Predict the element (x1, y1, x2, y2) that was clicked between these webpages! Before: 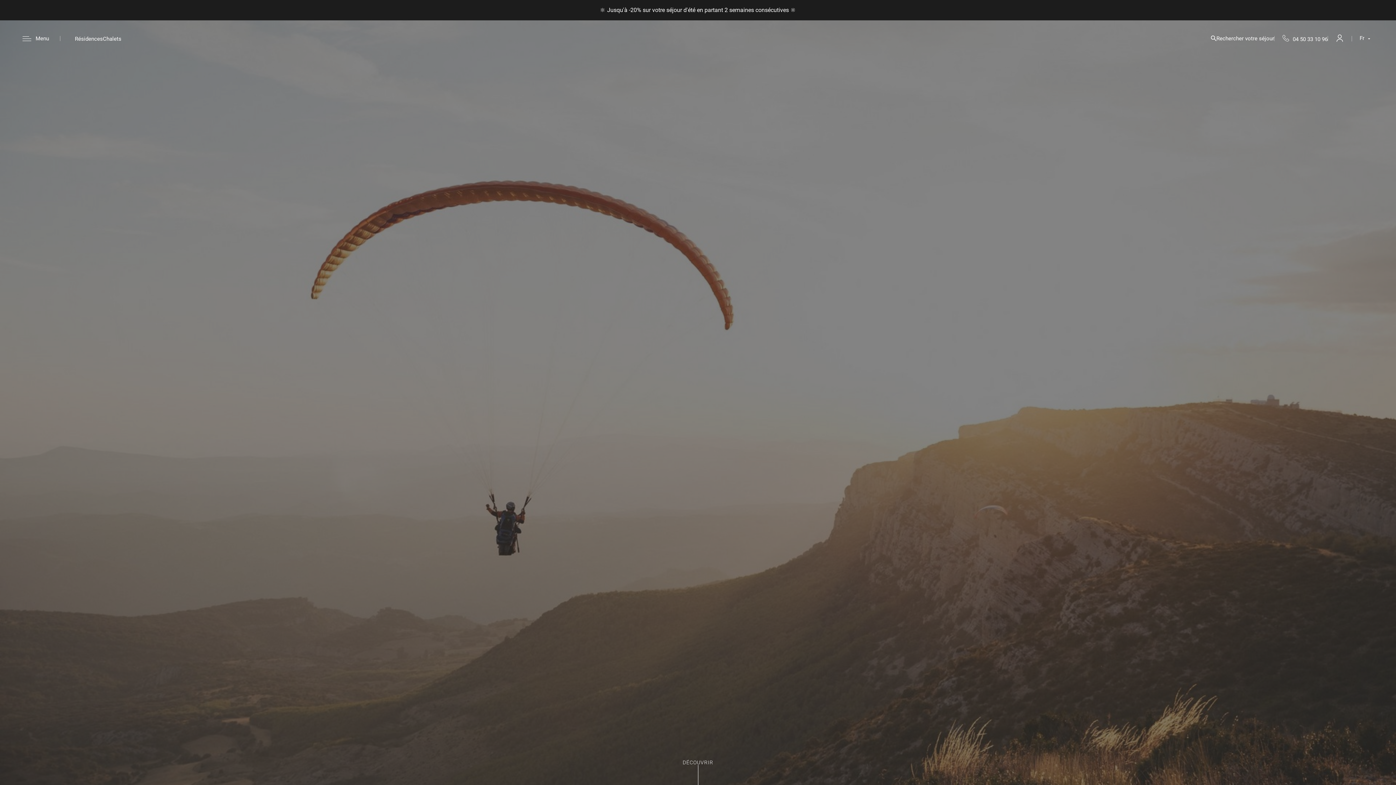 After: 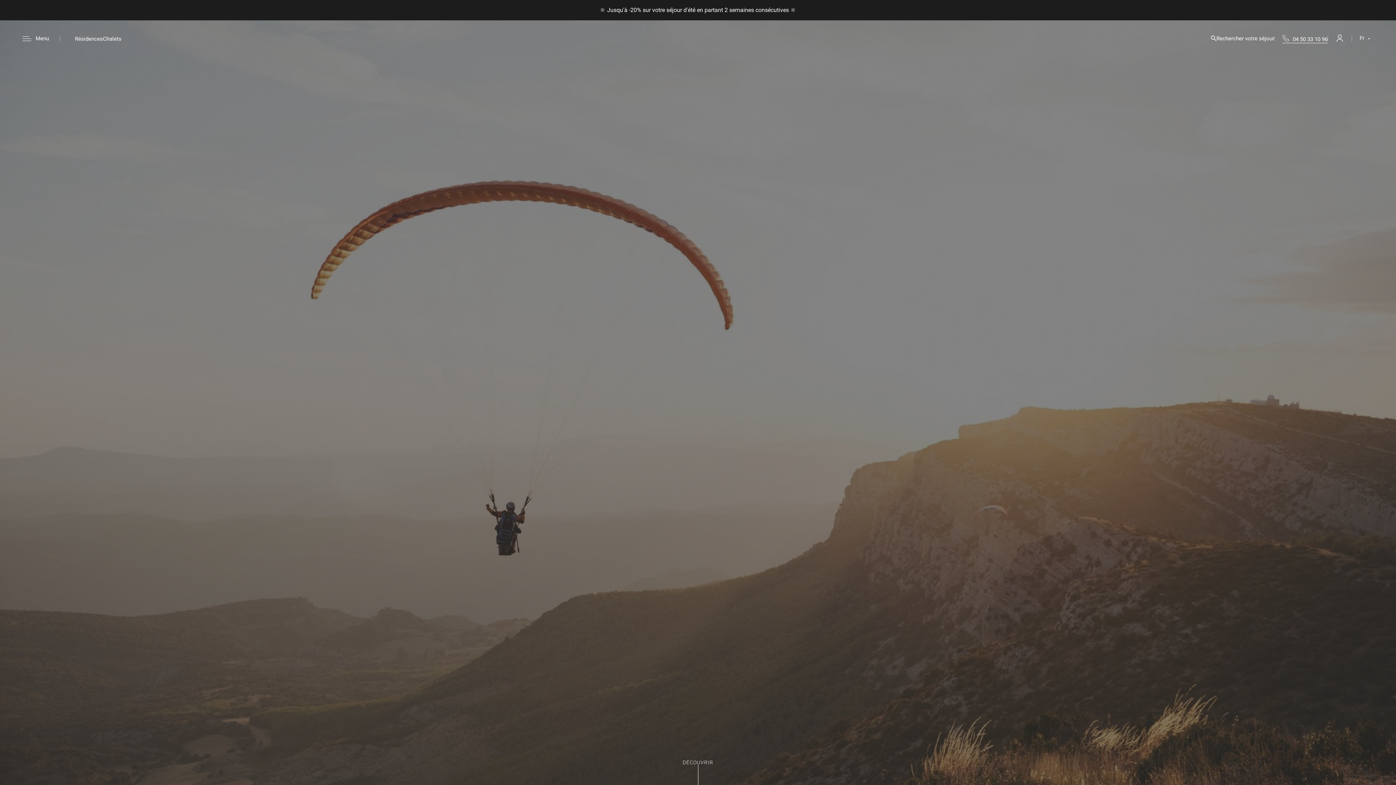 Action: bbox: (1282, 34, 1328, 42) label: 04 50 33 10 96